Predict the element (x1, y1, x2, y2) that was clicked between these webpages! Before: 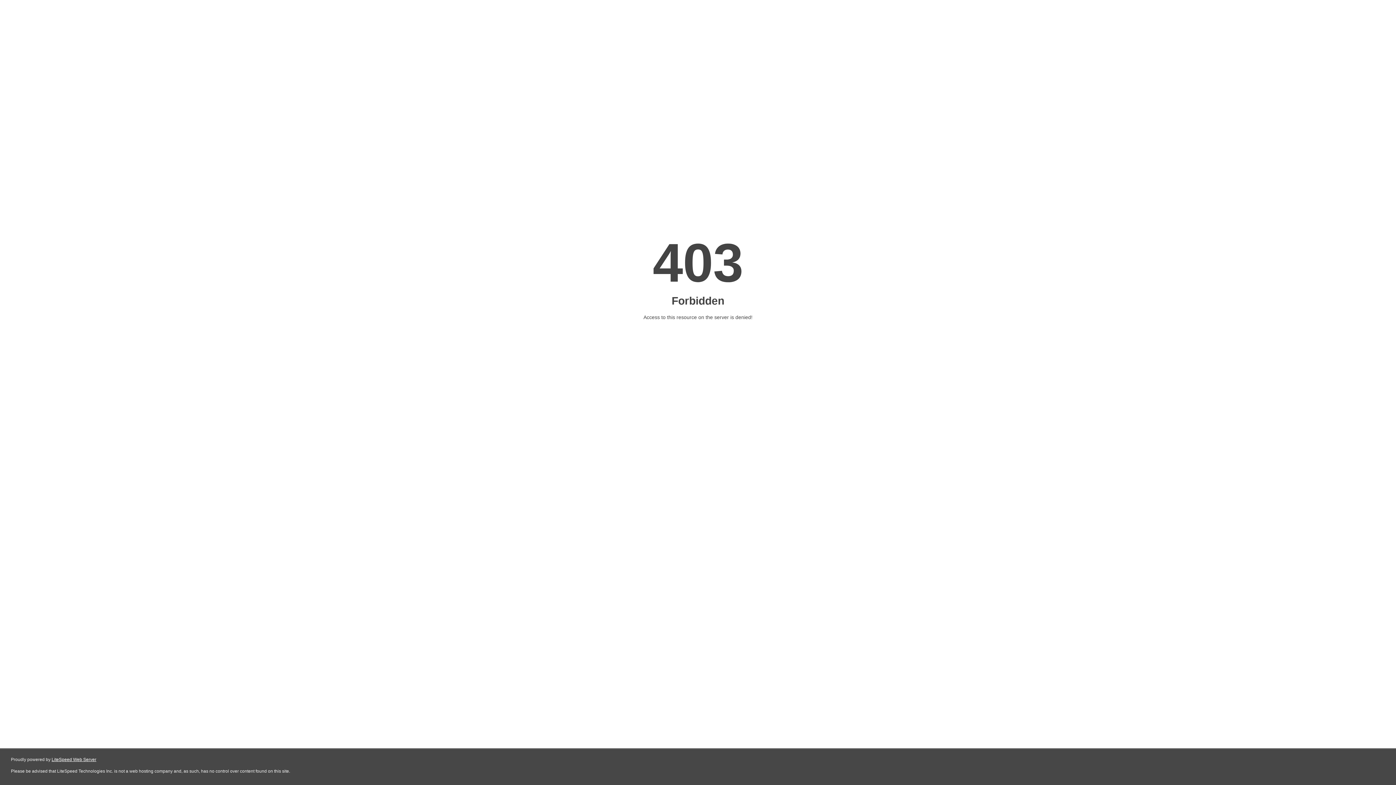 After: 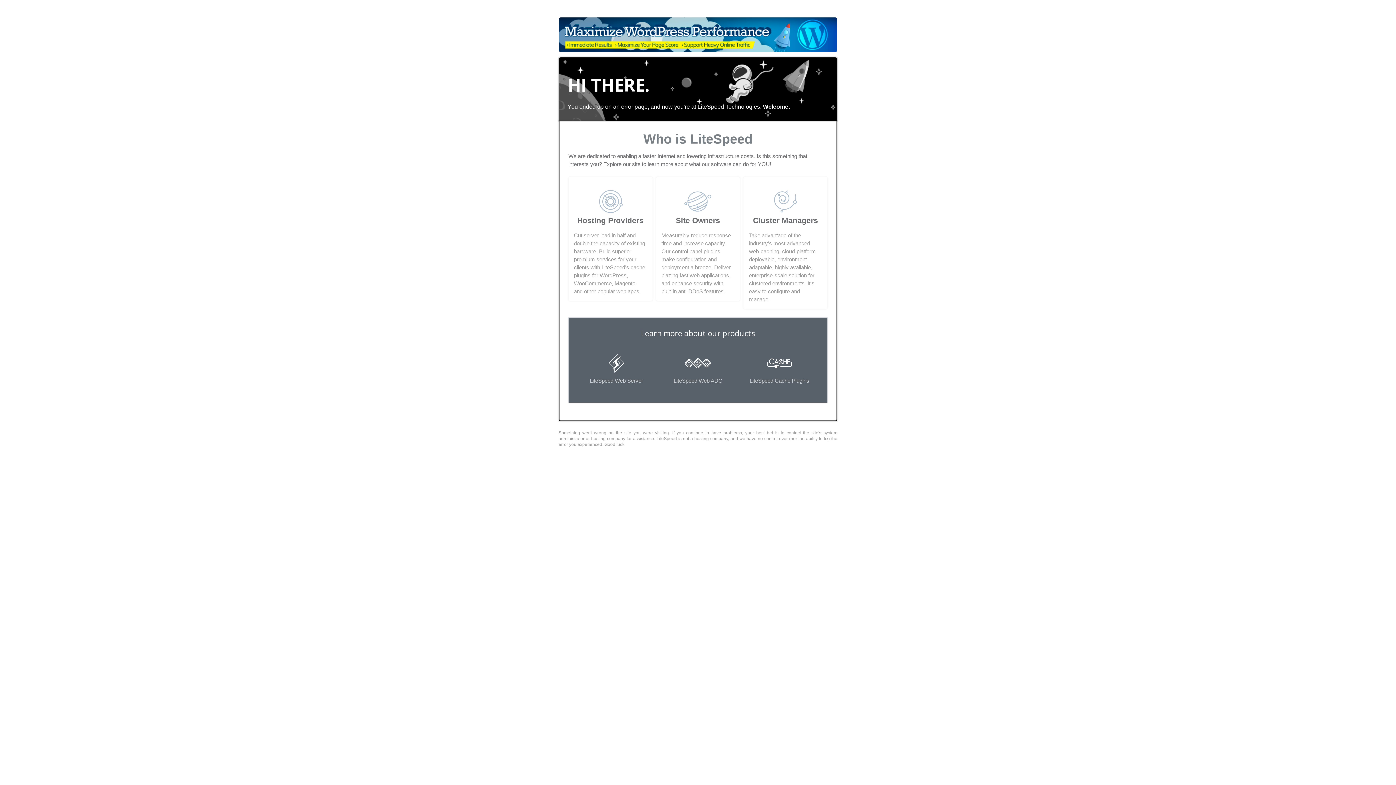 Action: bbox: (51, 757, 96, 762) label: LiteSpeed Web Server